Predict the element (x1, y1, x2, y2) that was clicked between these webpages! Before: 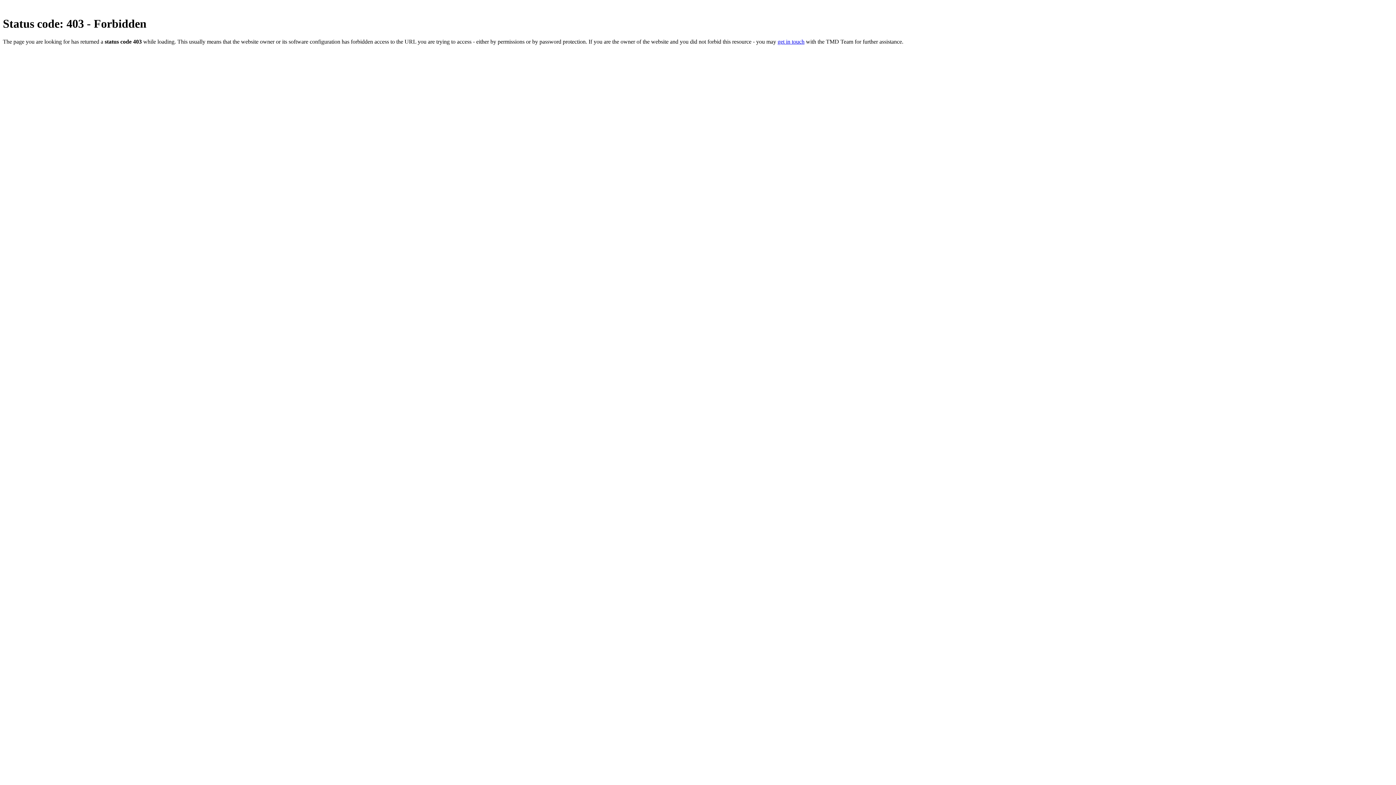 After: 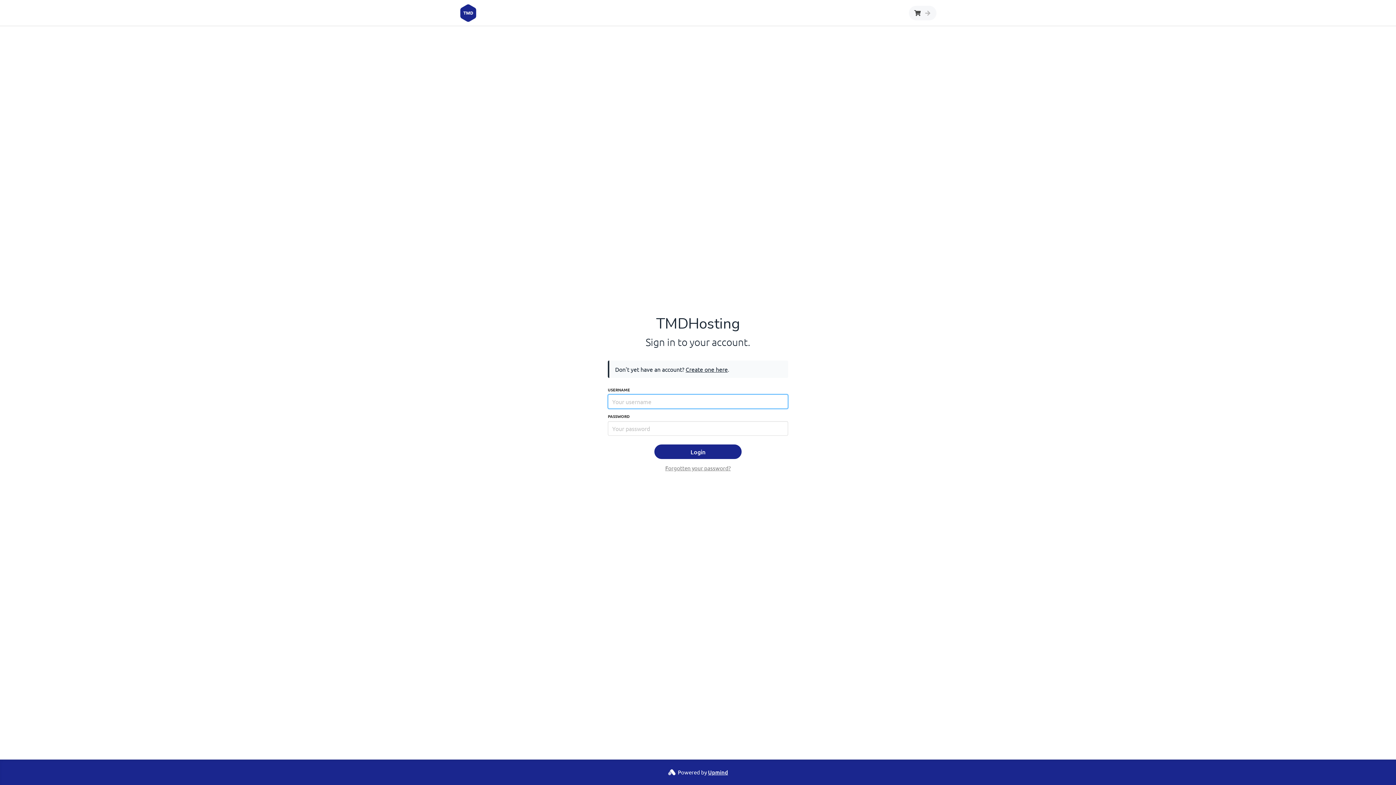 Action: bbox: (777, 38, 804, 44) label: get in touch